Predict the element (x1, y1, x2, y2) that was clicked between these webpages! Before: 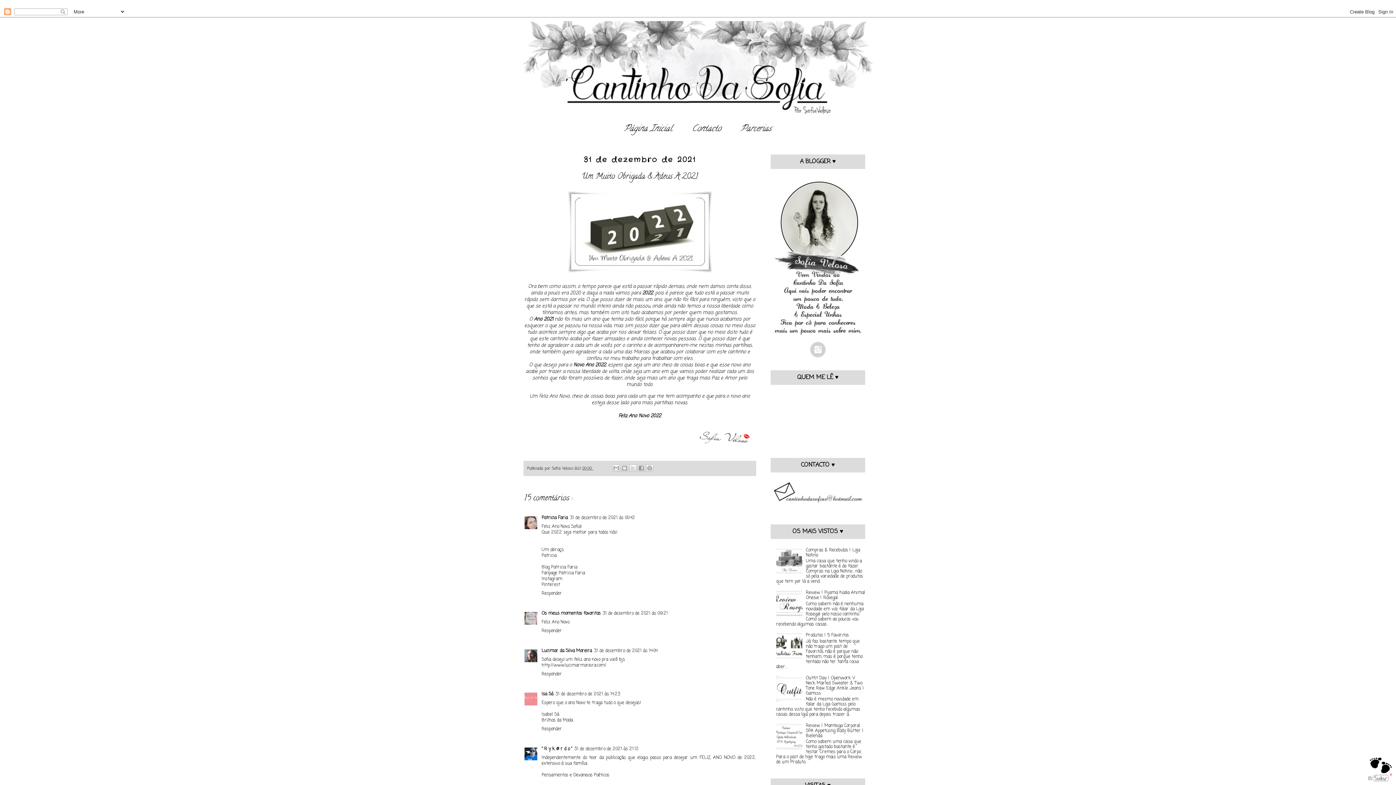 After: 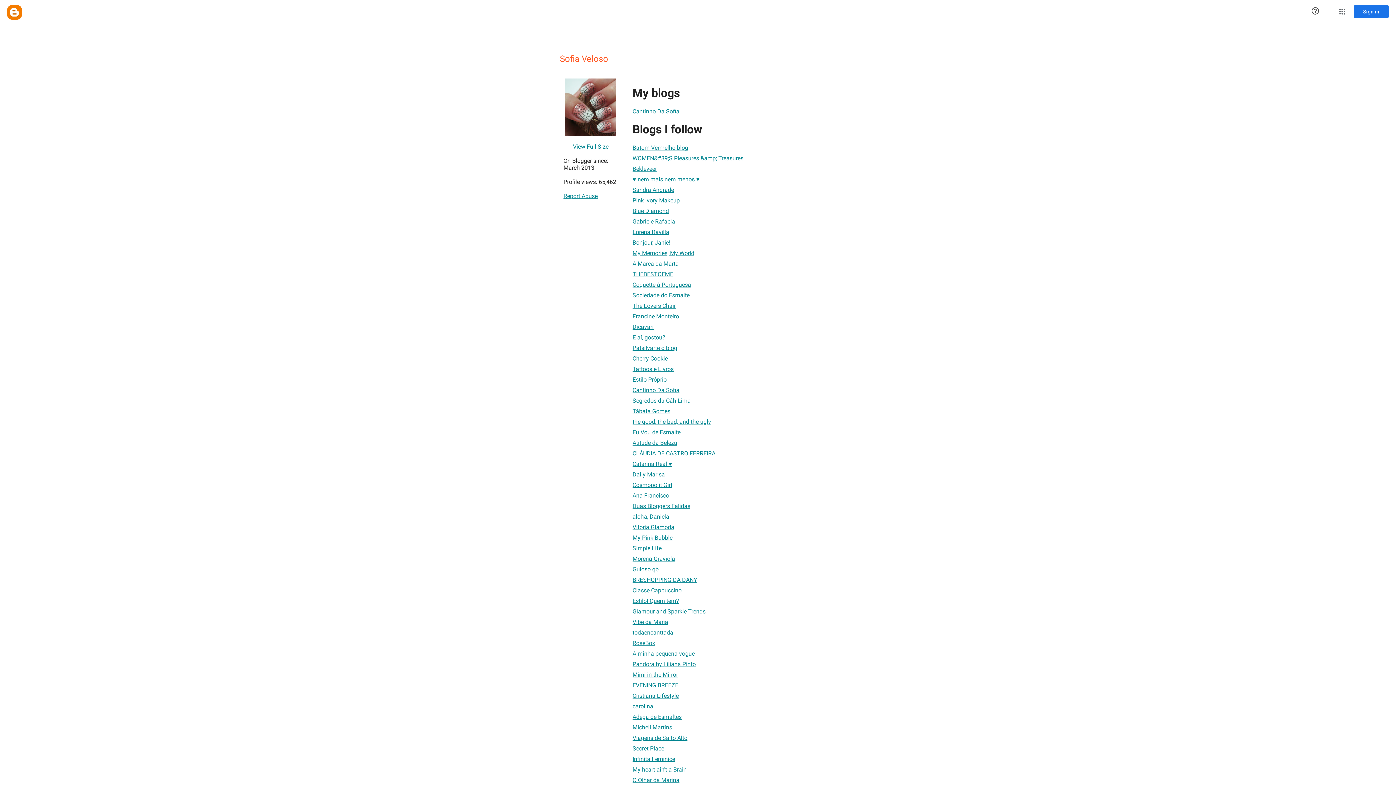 Action: label: Sofia Veloso  bbox: (552, 465, 574, 471)